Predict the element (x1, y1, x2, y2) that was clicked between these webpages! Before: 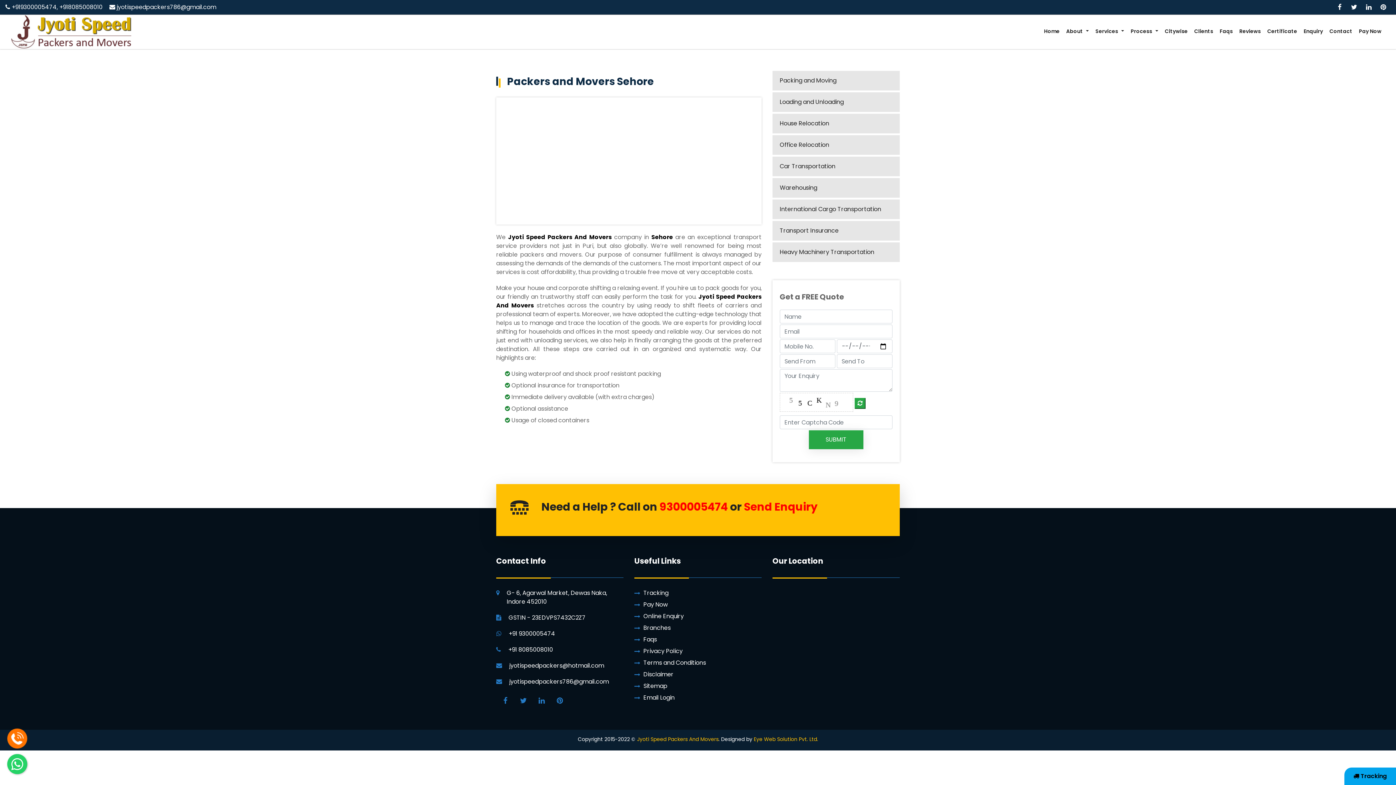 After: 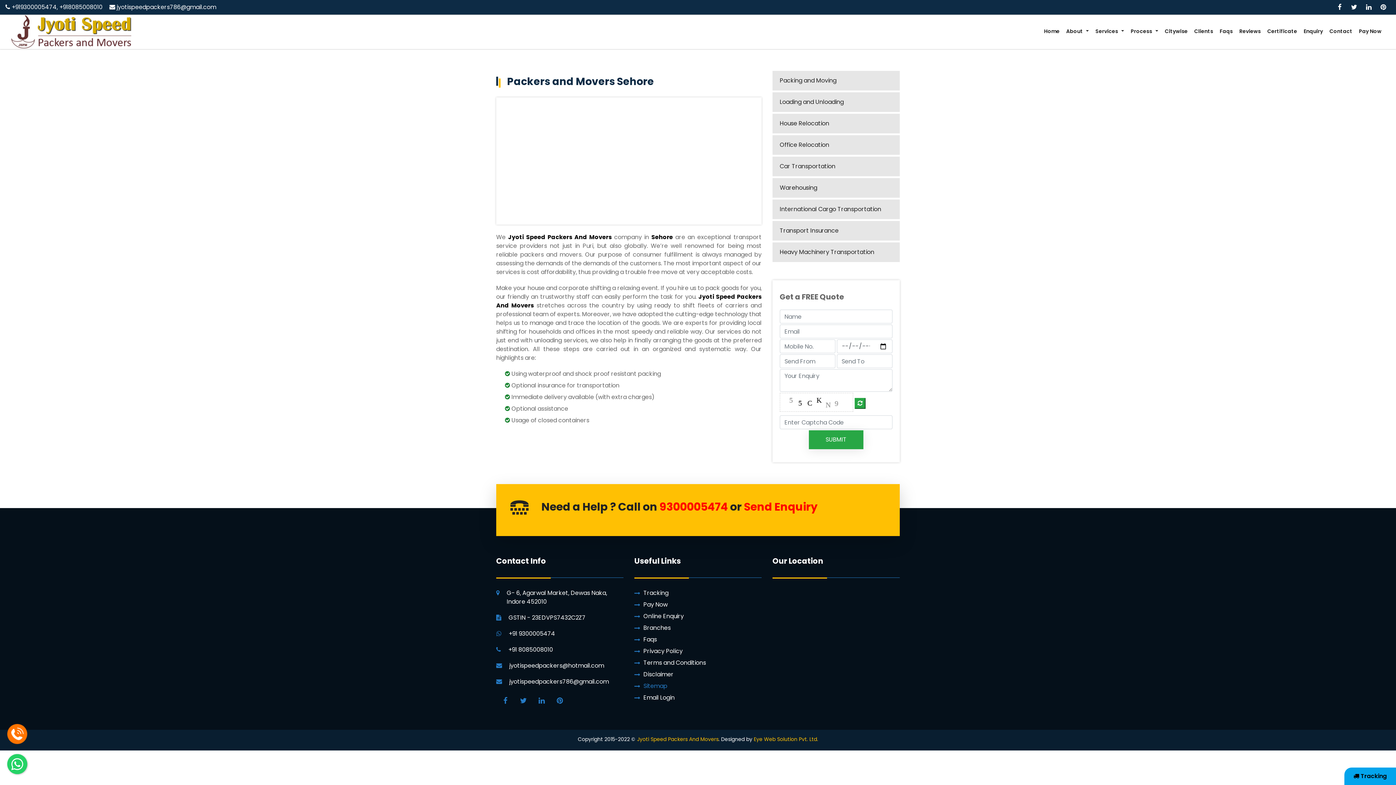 Action: bbox: (634, 682, 667, 690) label: Sitemap